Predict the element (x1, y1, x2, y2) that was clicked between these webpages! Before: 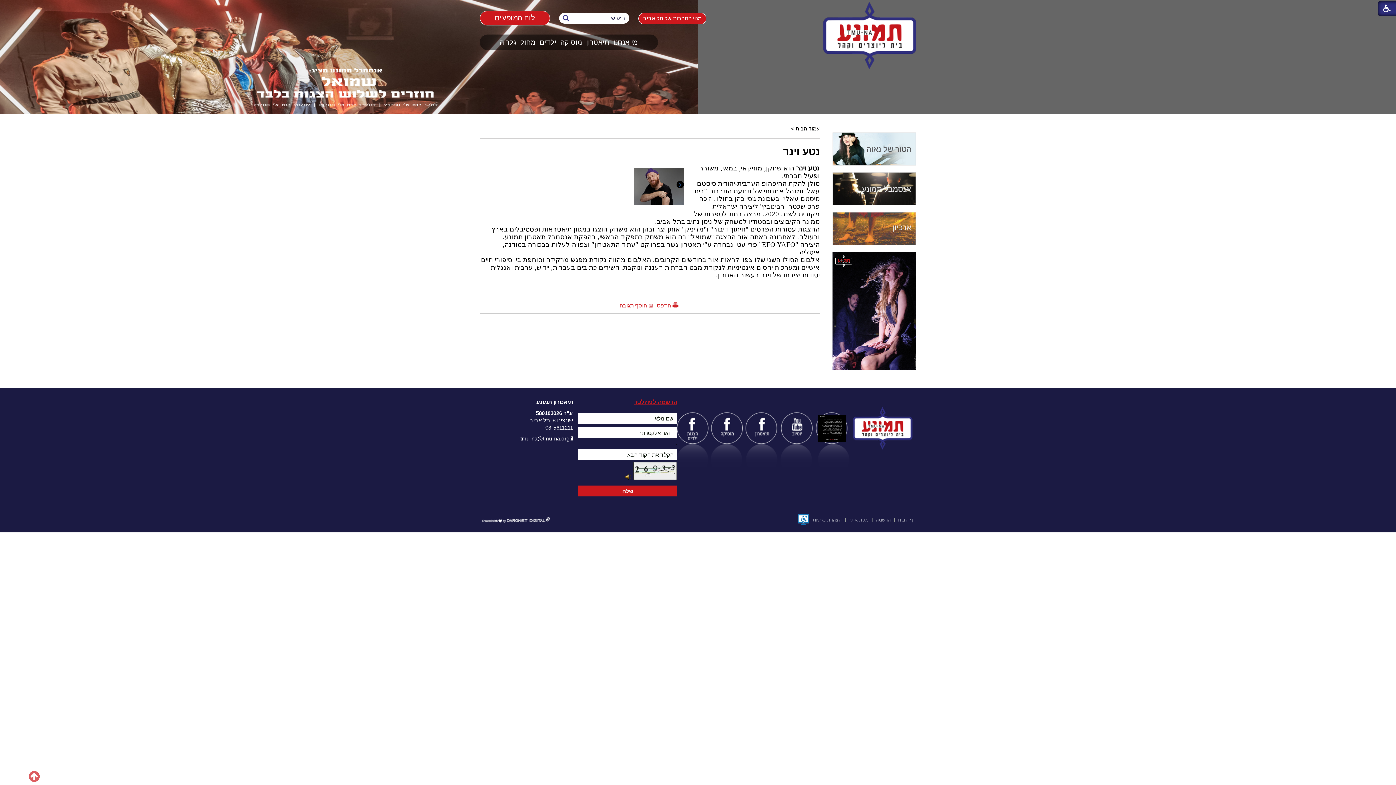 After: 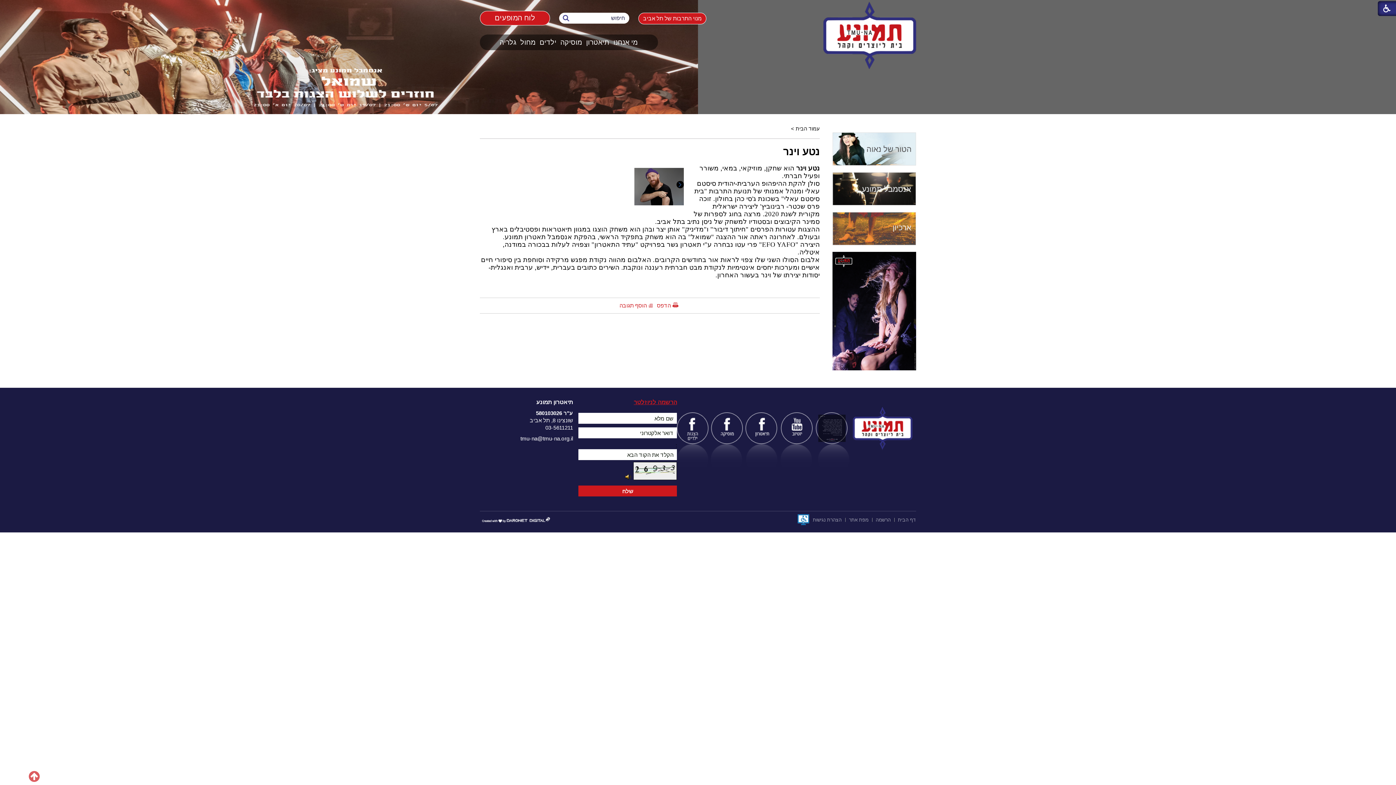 Action: bbox: (818, 414, 845, 442)